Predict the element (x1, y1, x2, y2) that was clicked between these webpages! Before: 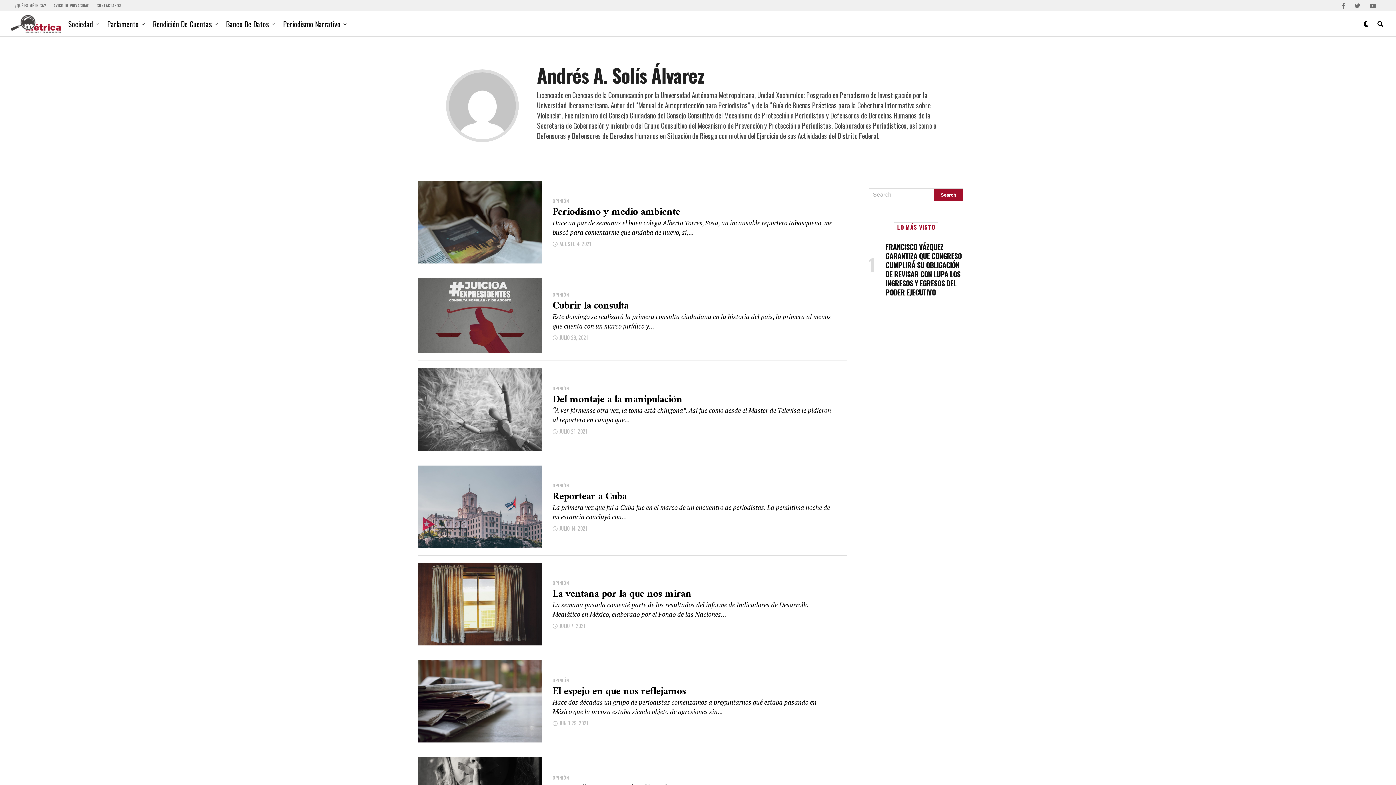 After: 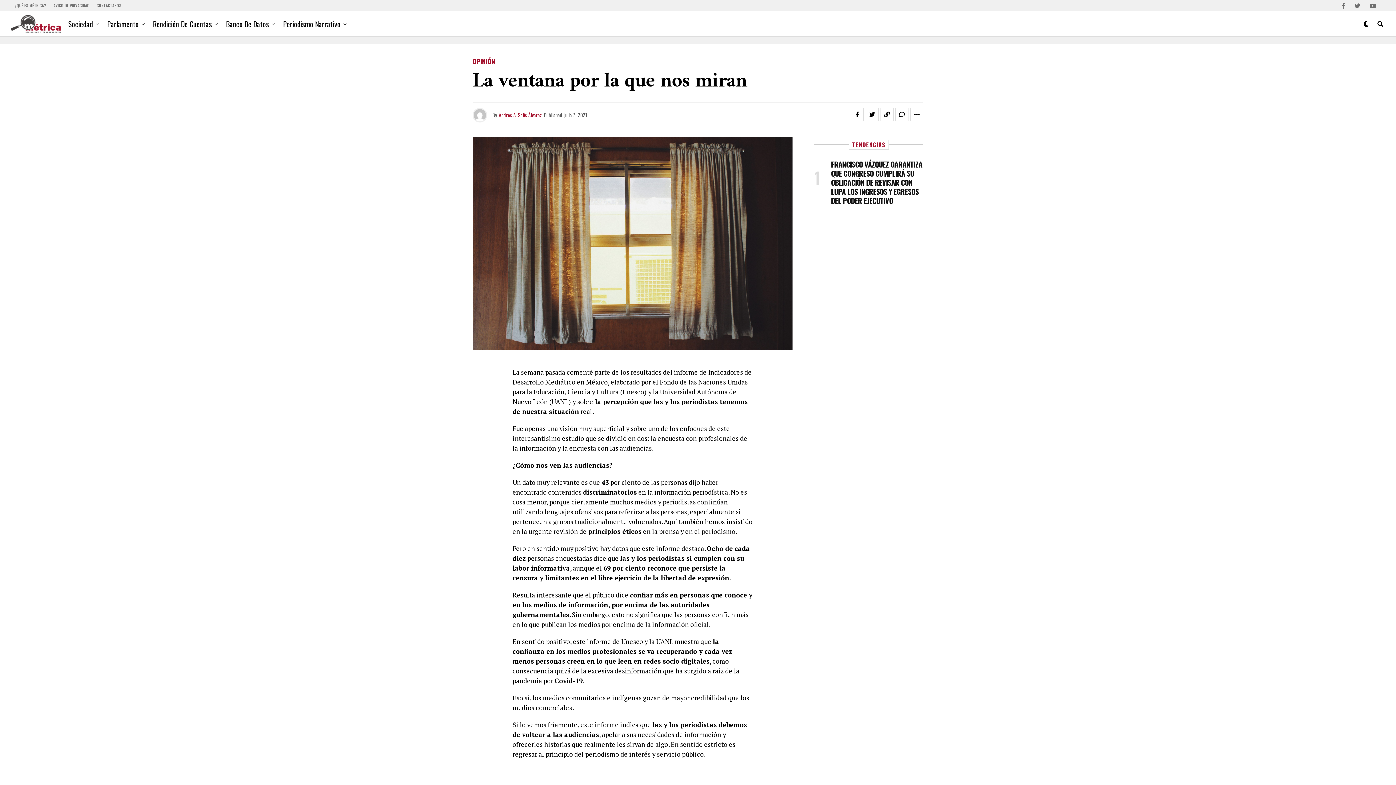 Action: bbox: (418, 563, 541, 645)